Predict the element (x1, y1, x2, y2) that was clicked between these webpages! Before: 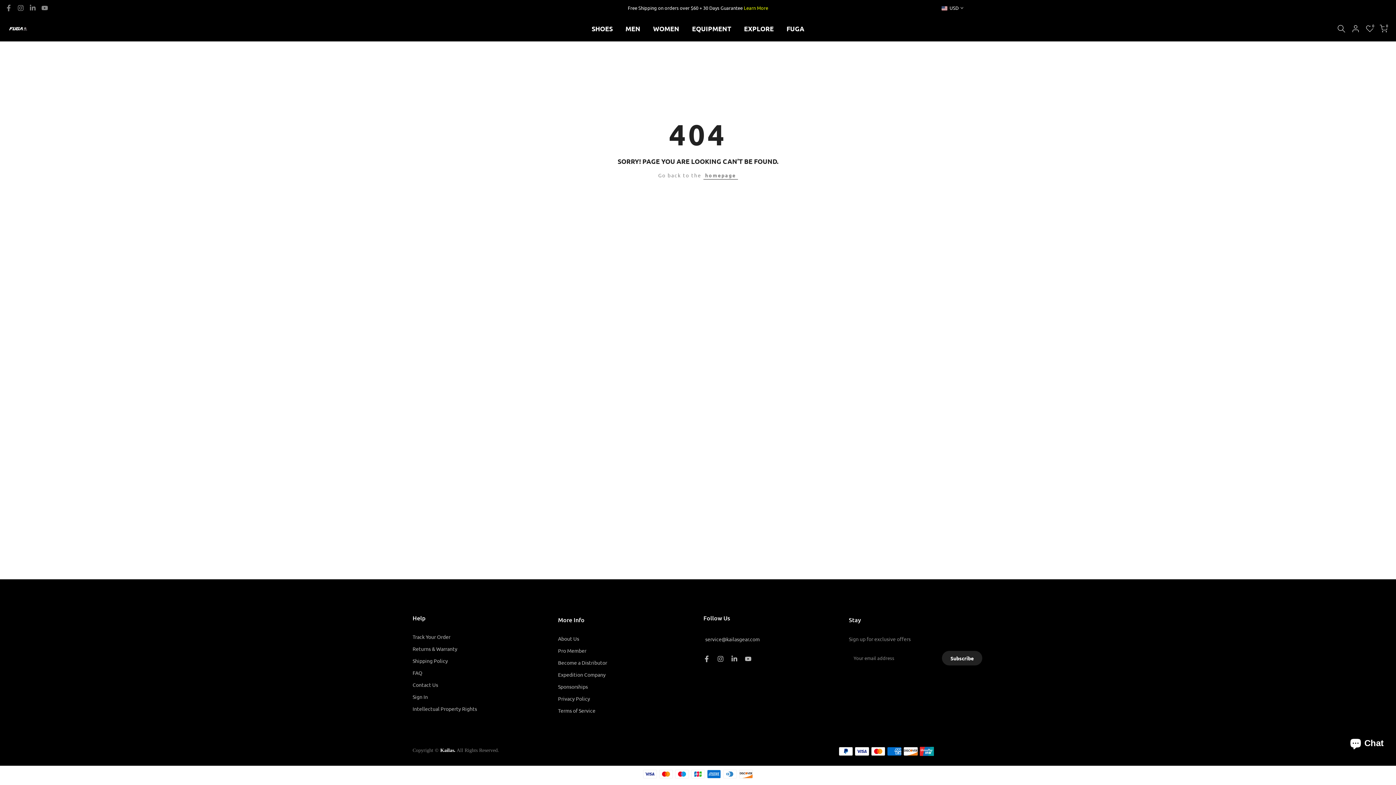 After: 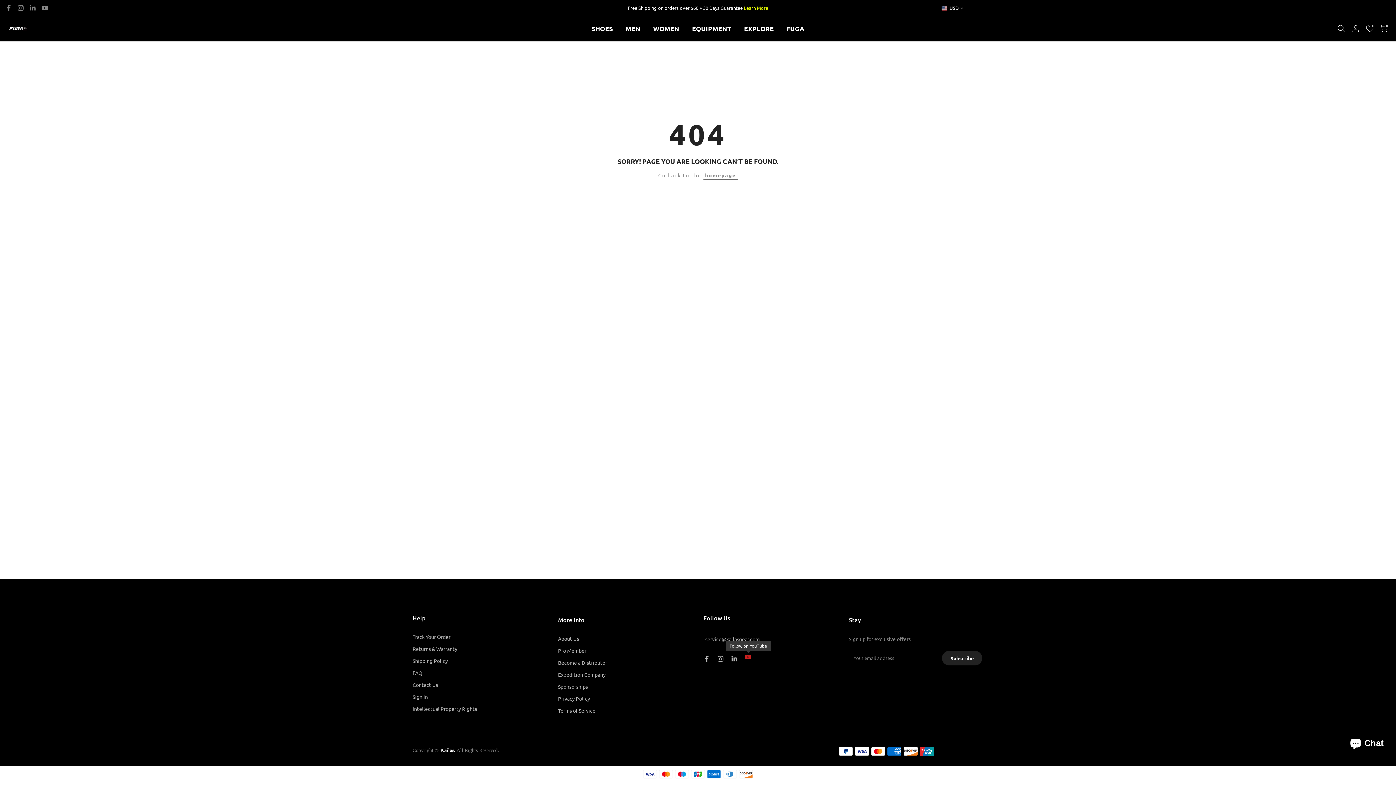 Action: bbox: (745, 654, 751, 663)